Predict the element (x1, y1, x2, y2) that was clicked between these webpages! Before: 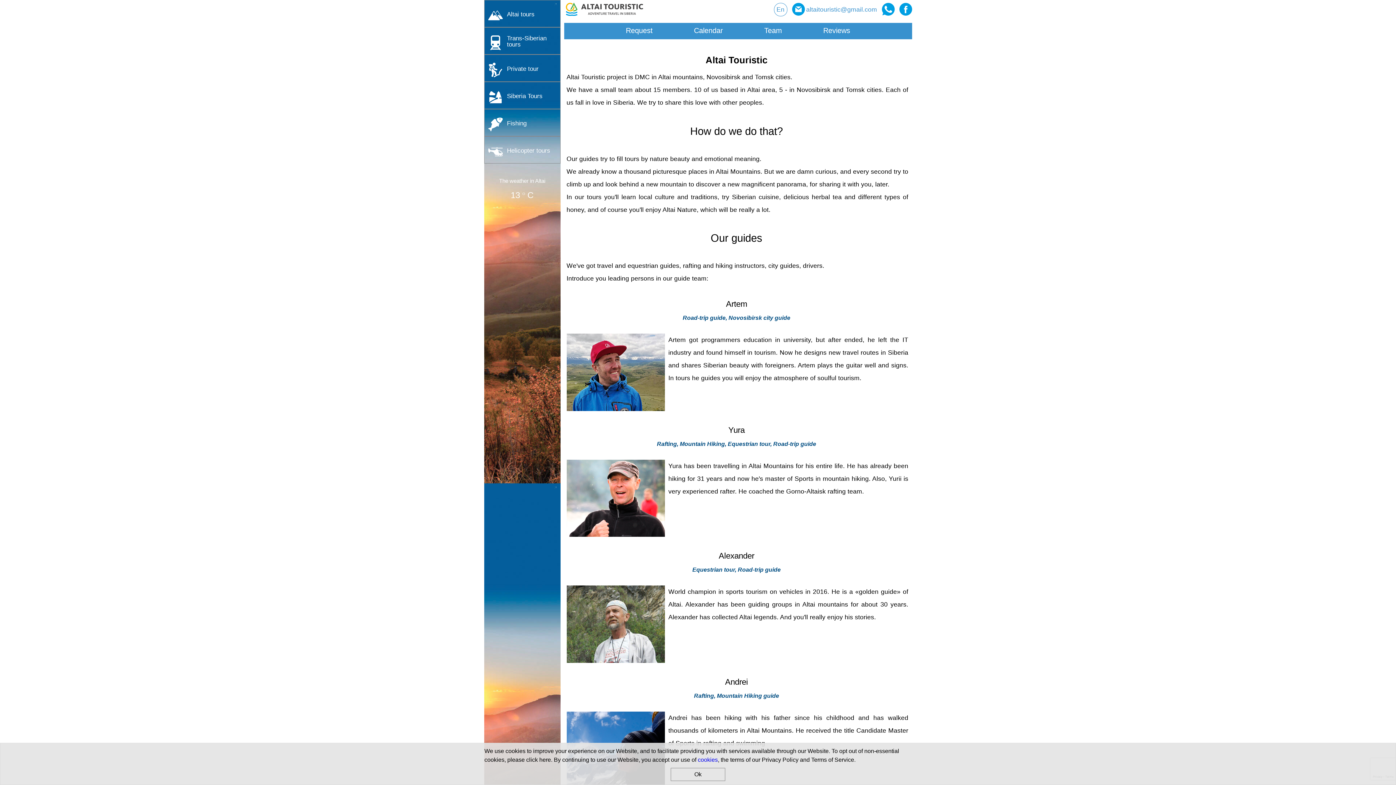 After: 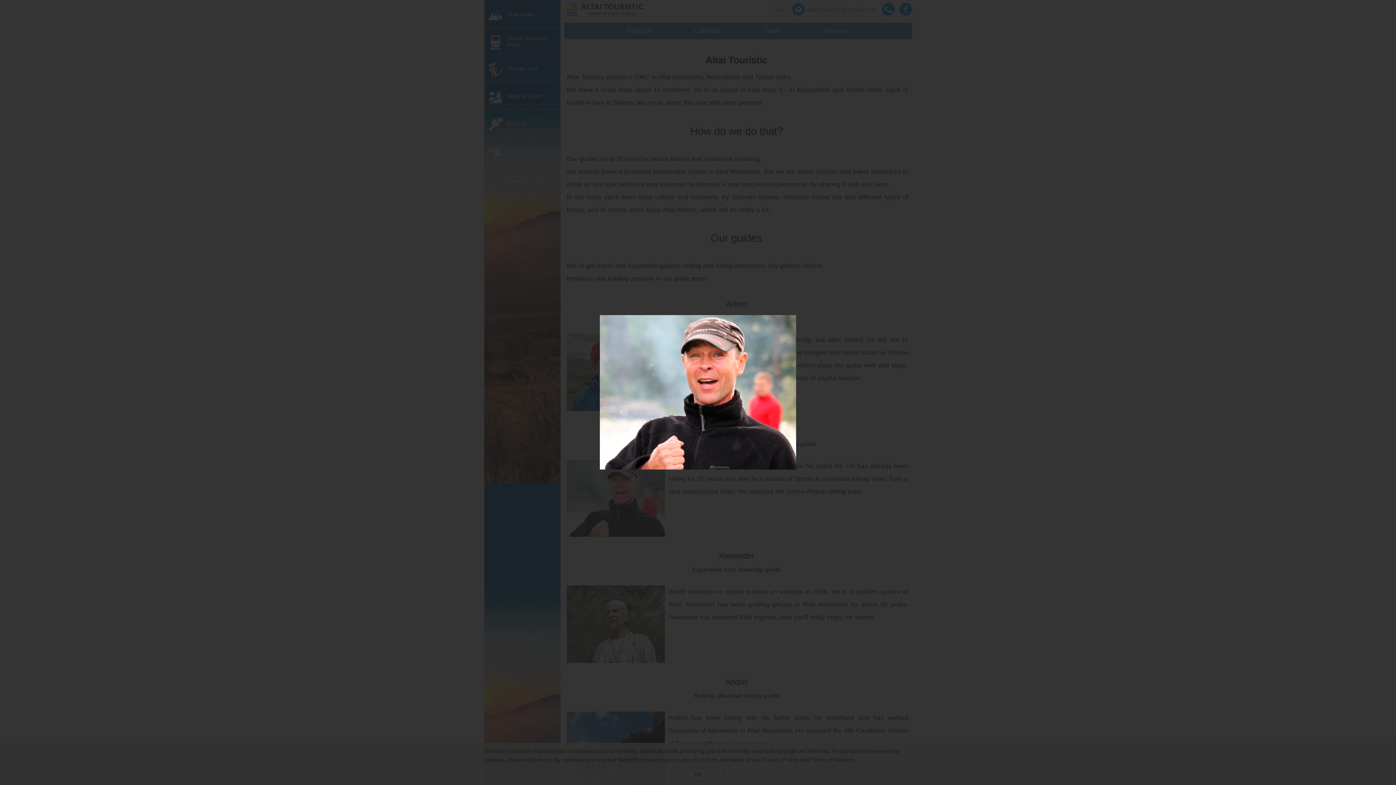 Action: bbox: (566, 459, 664, 537)